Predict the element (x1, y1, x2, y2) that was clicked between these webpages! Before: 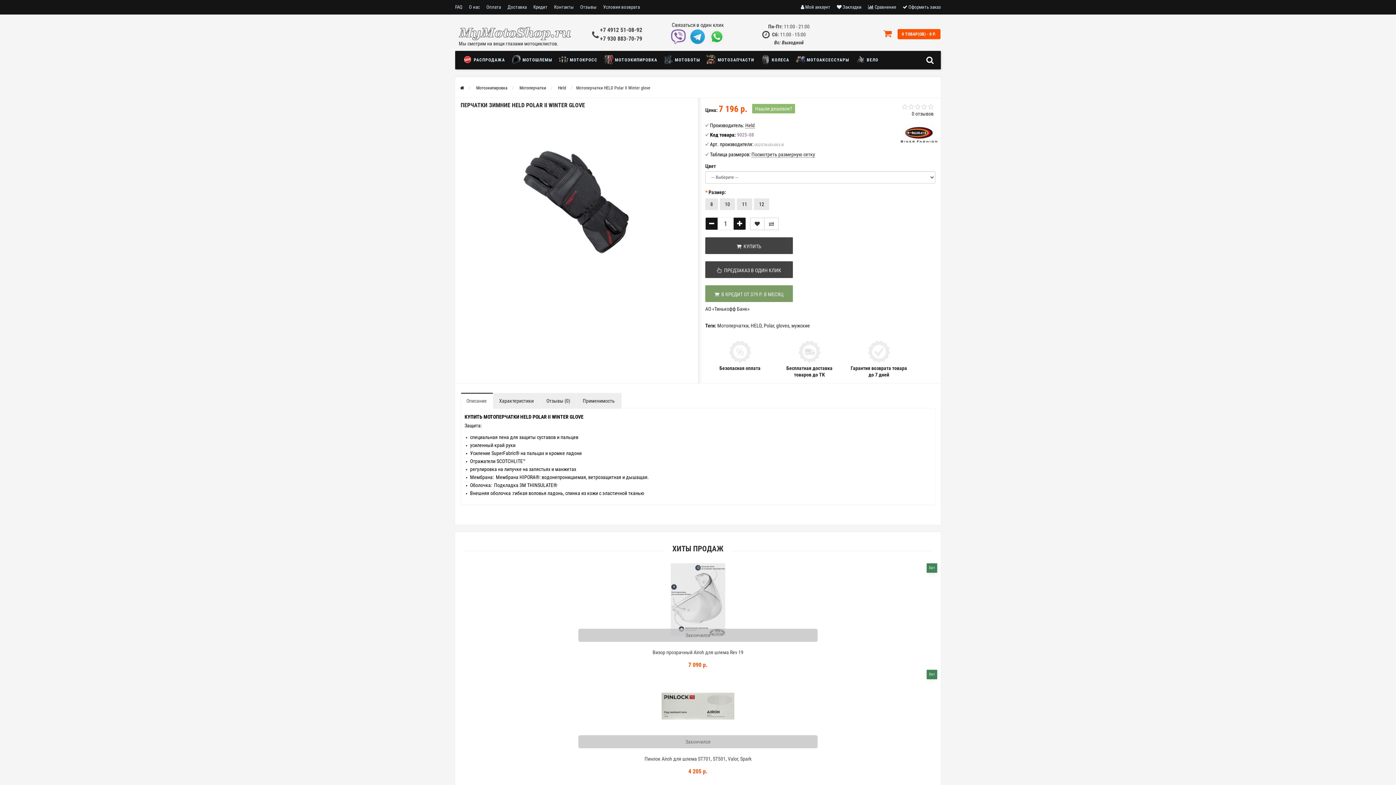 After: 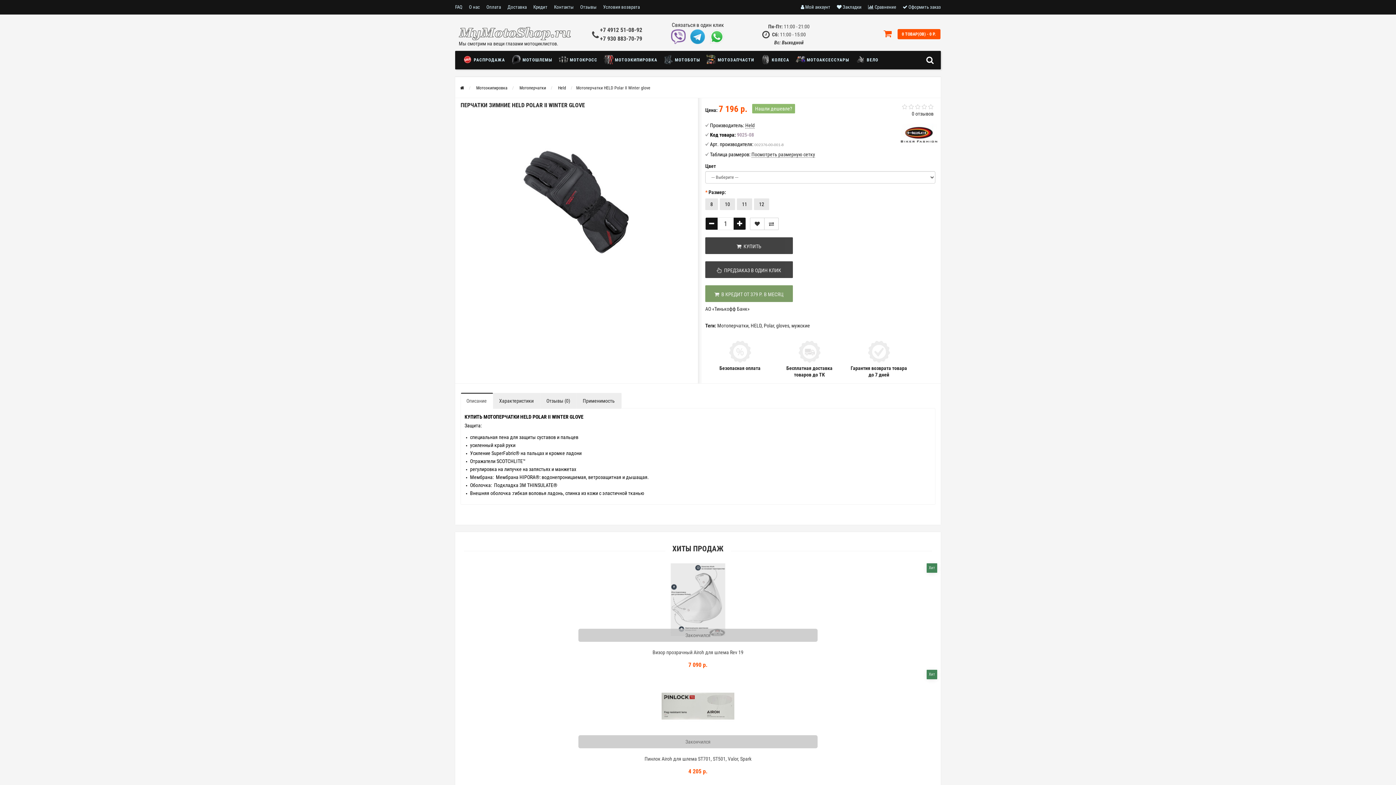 Action: bbox: (690, 28, 705, 44)